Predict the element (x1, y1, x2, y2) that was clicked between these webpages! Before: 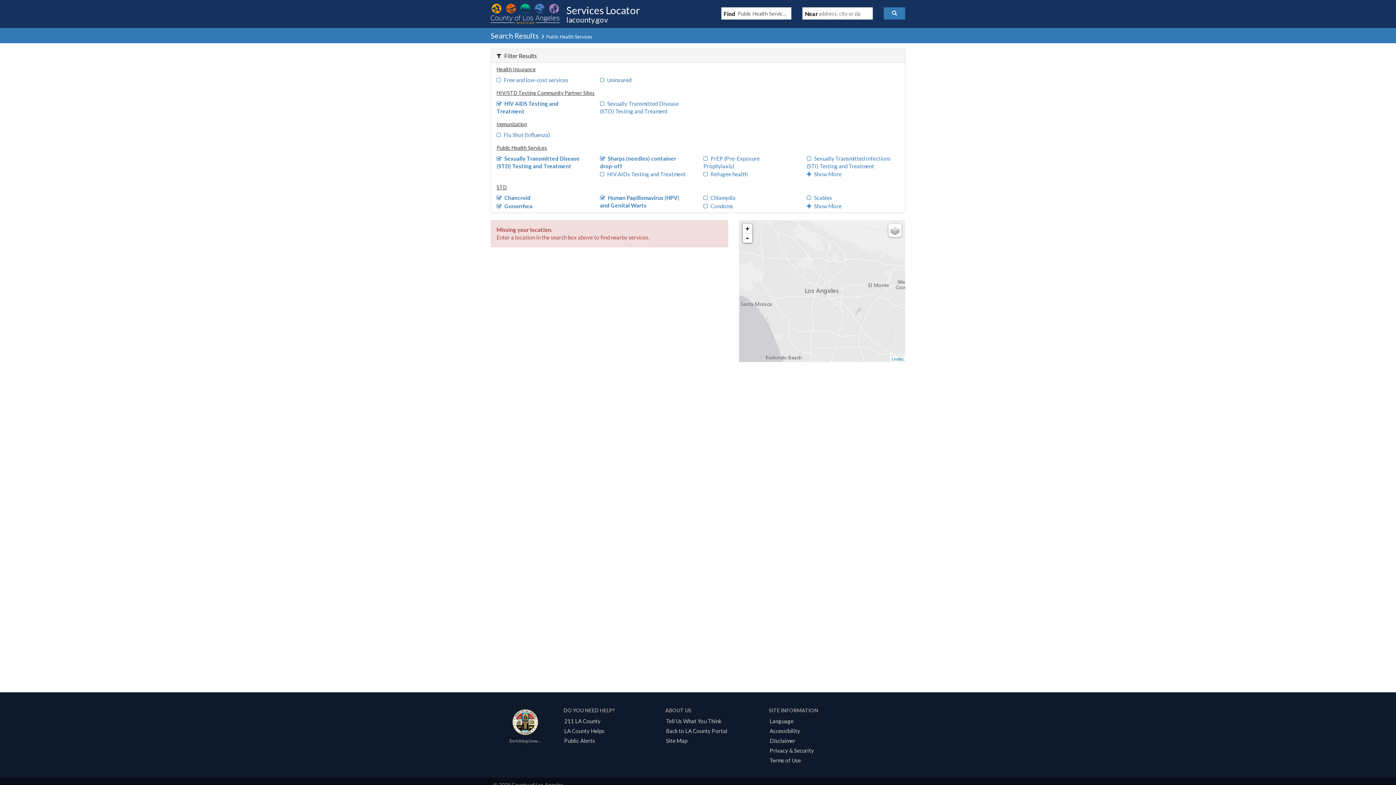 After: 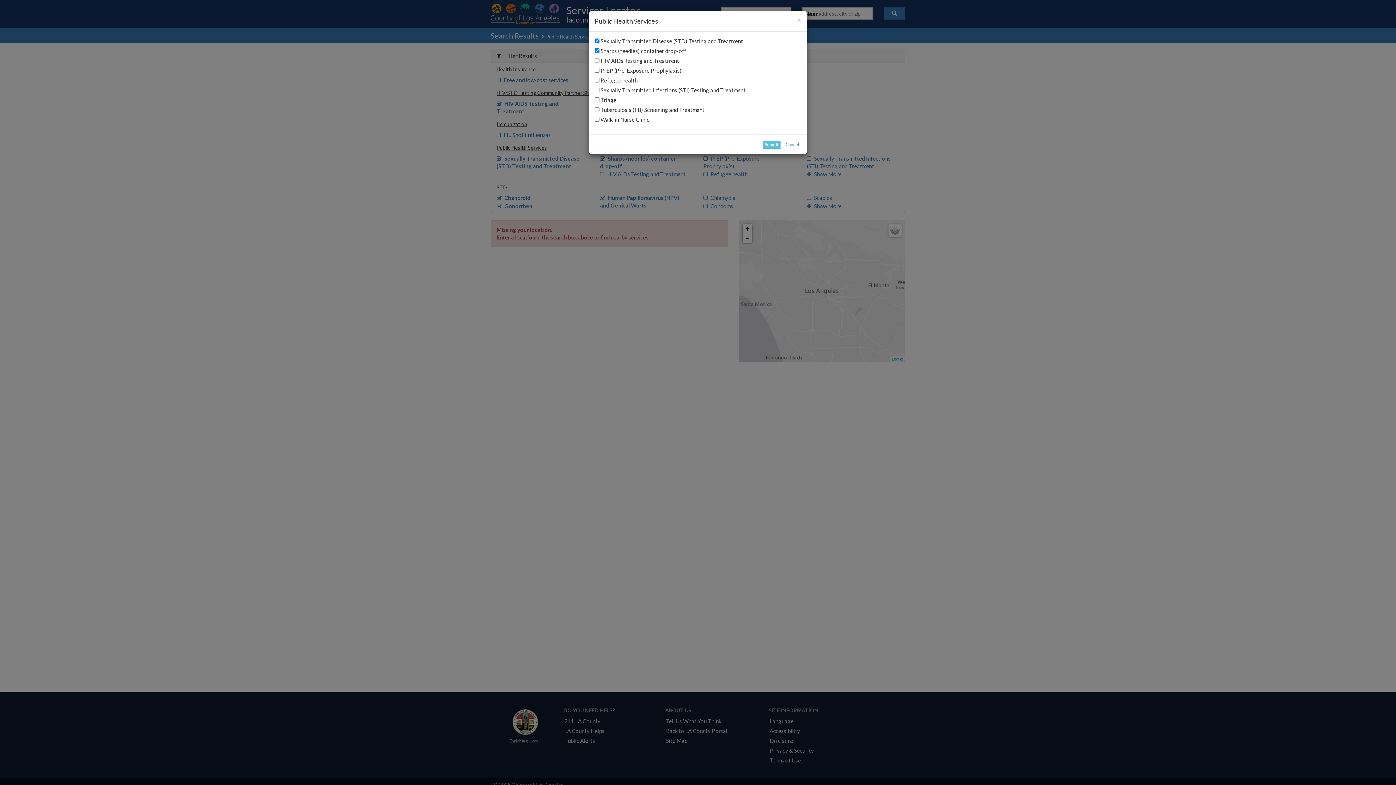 Action: bbox: (807, 170, 841, 177) label: Show More